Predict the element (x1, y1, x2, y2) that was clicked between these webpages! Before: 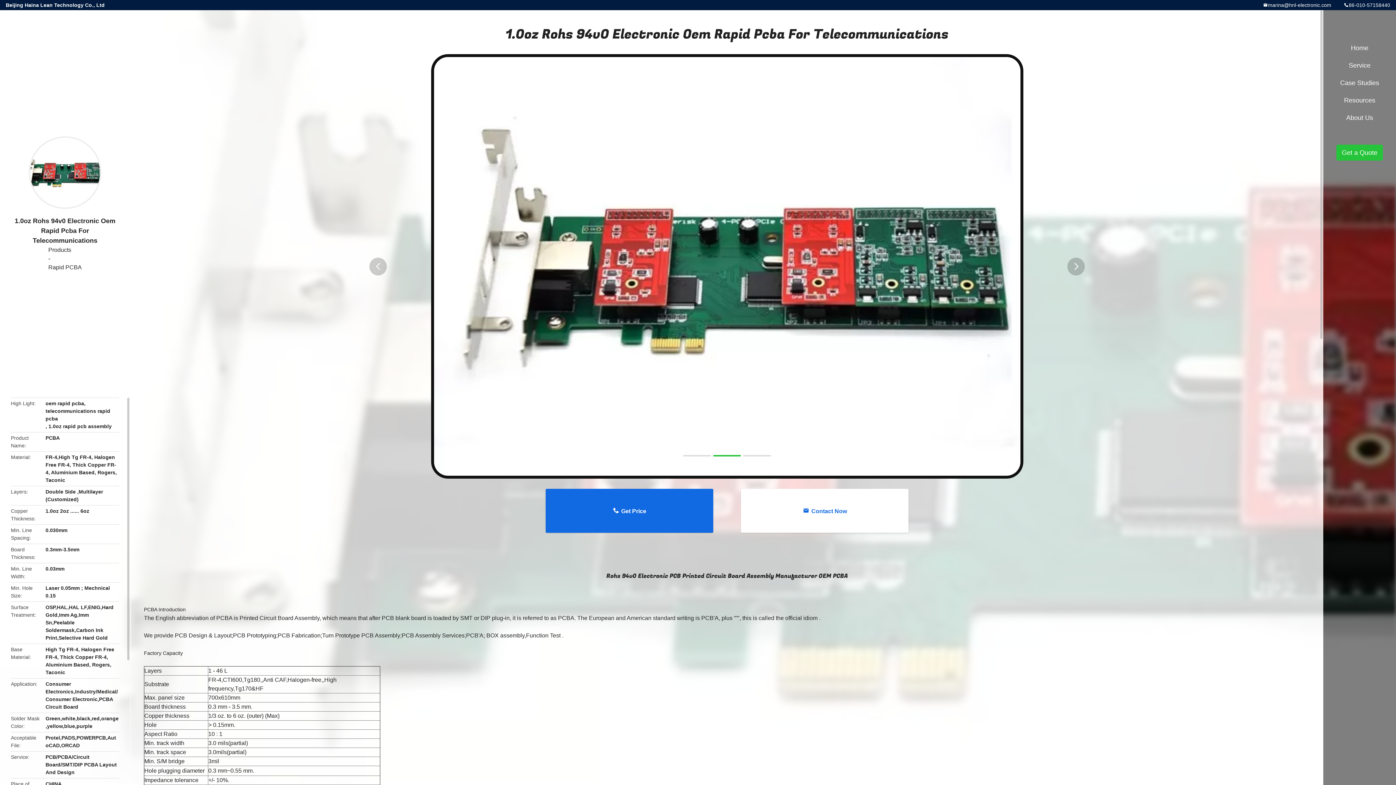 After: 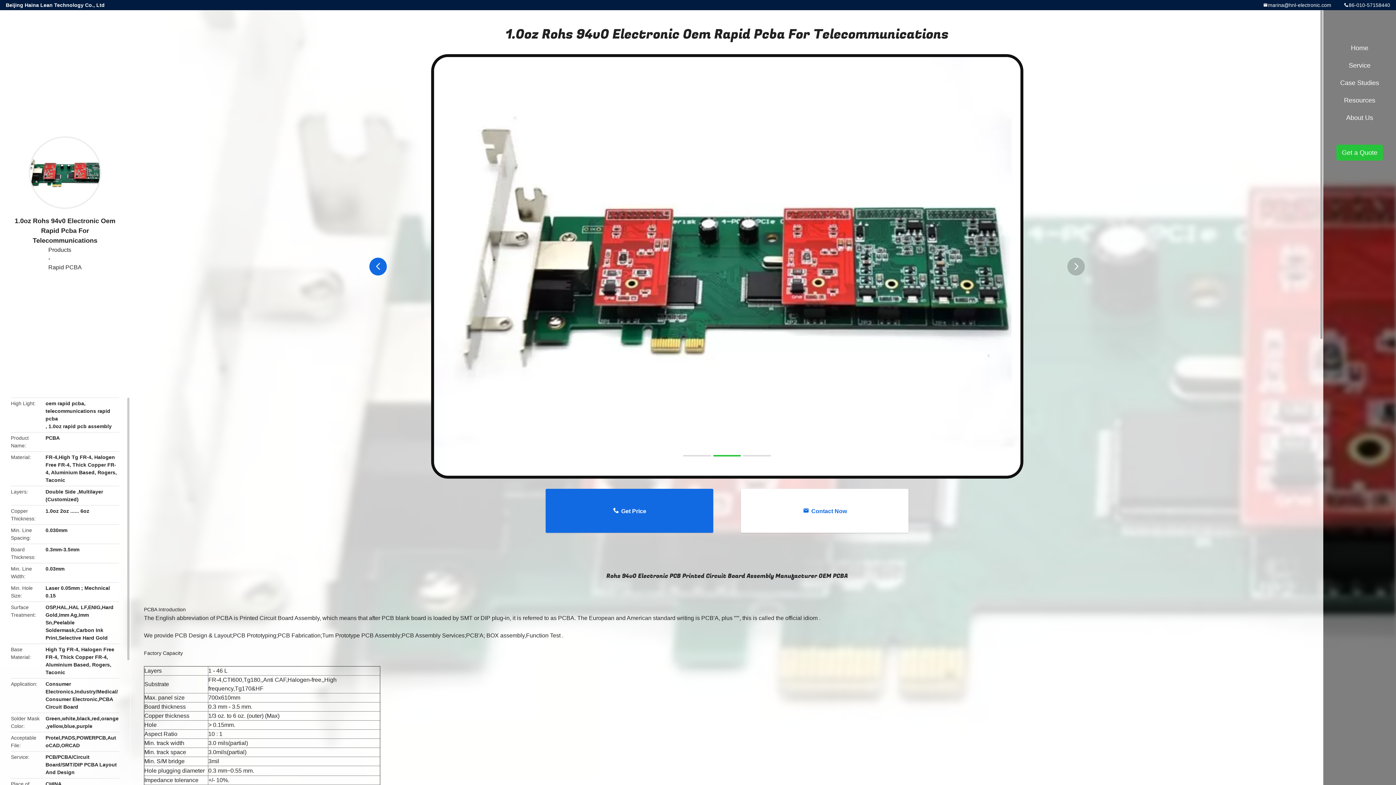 Action: label: button bbox: (369, 257, 386, 275)